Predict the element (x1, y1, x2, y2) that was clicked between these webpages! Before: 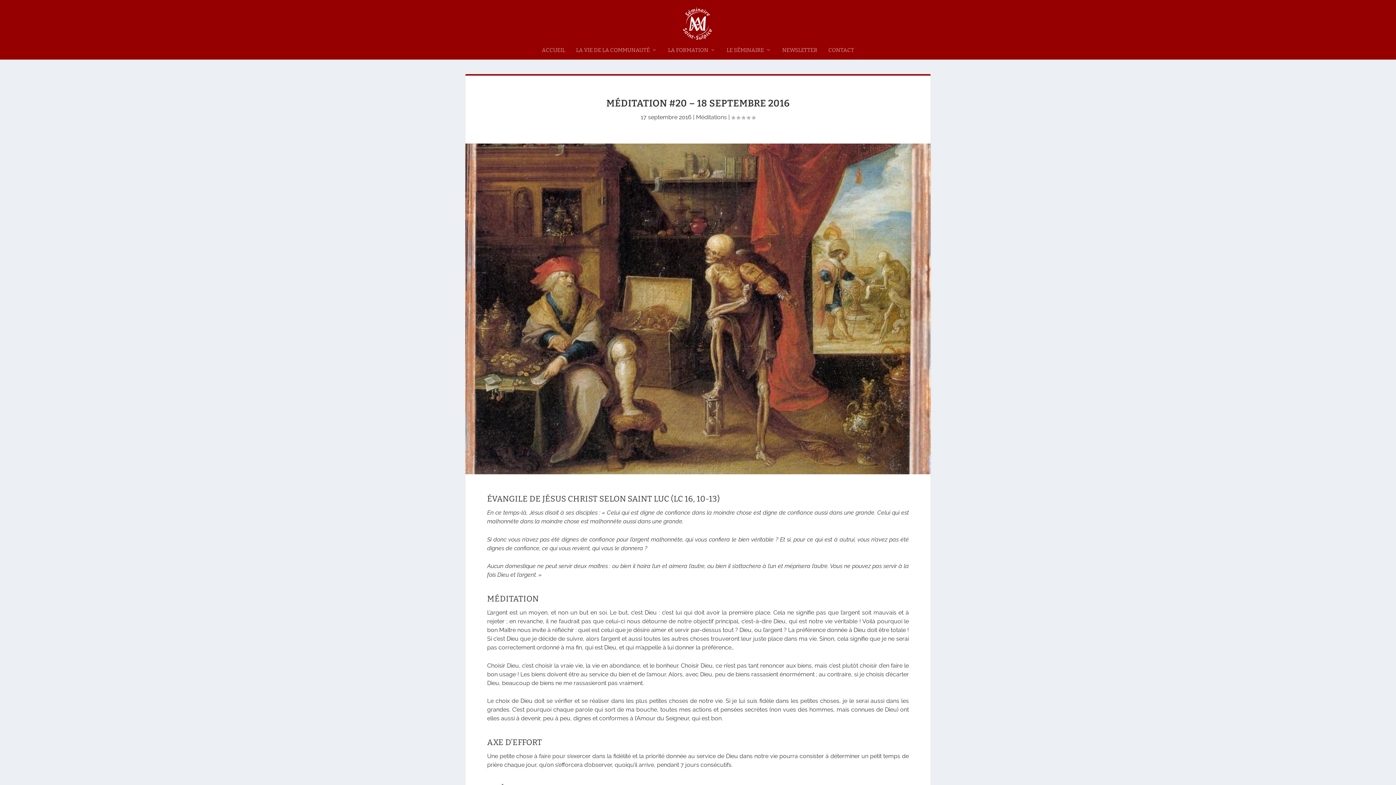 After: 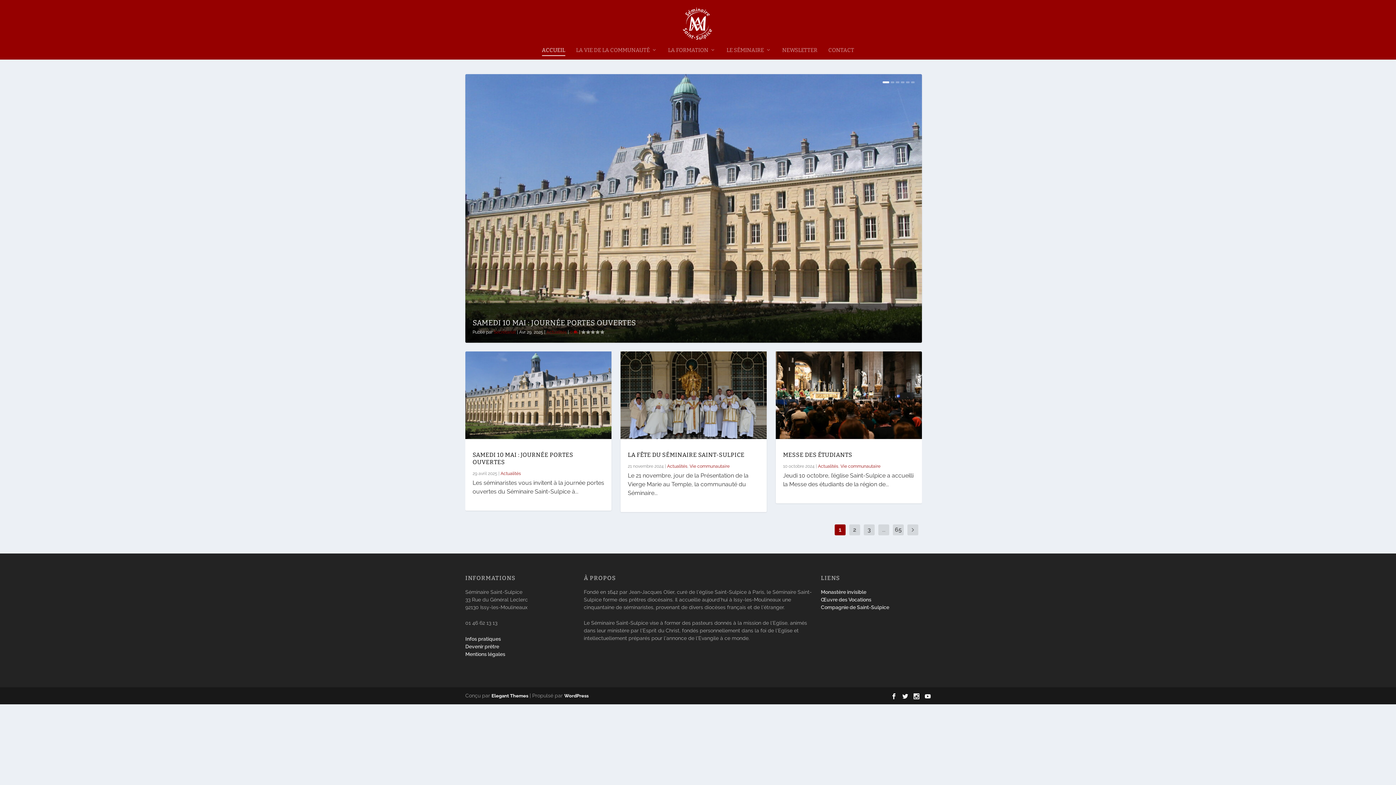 Action: bbox: (10, 4, 1385, 42)